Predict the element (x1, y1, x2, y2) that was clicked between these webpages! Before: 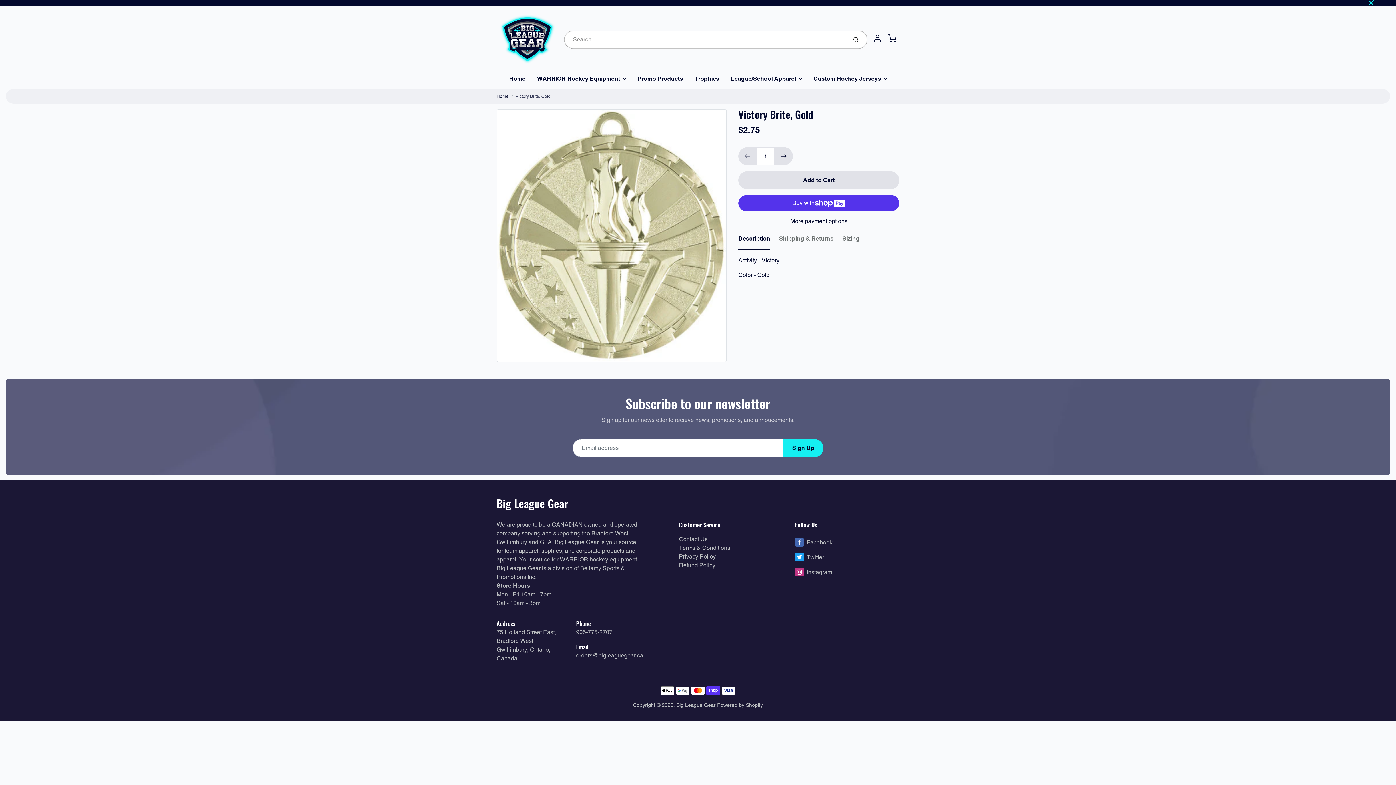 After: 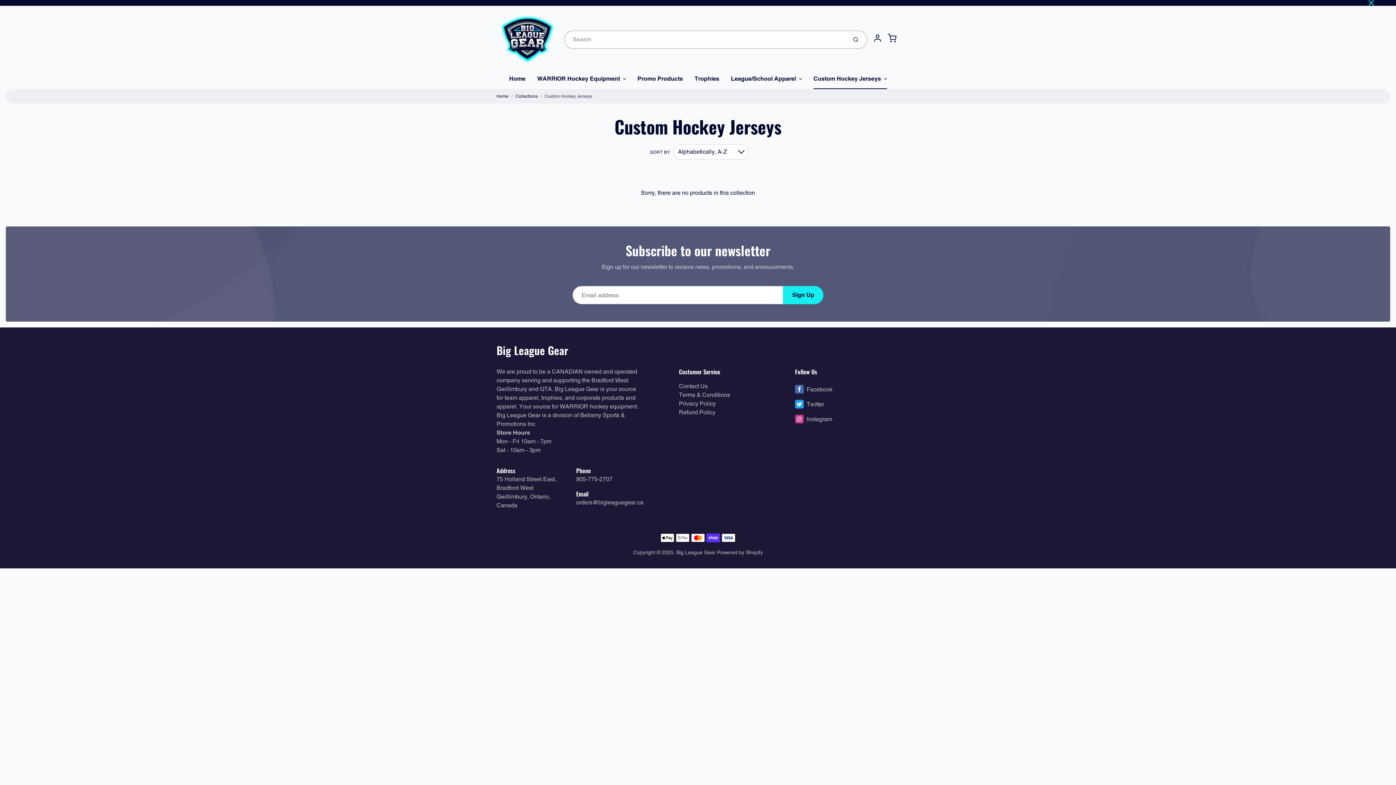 Action: bbox: (807, 68, 892, 89) label: Custom Hockey Jerseys